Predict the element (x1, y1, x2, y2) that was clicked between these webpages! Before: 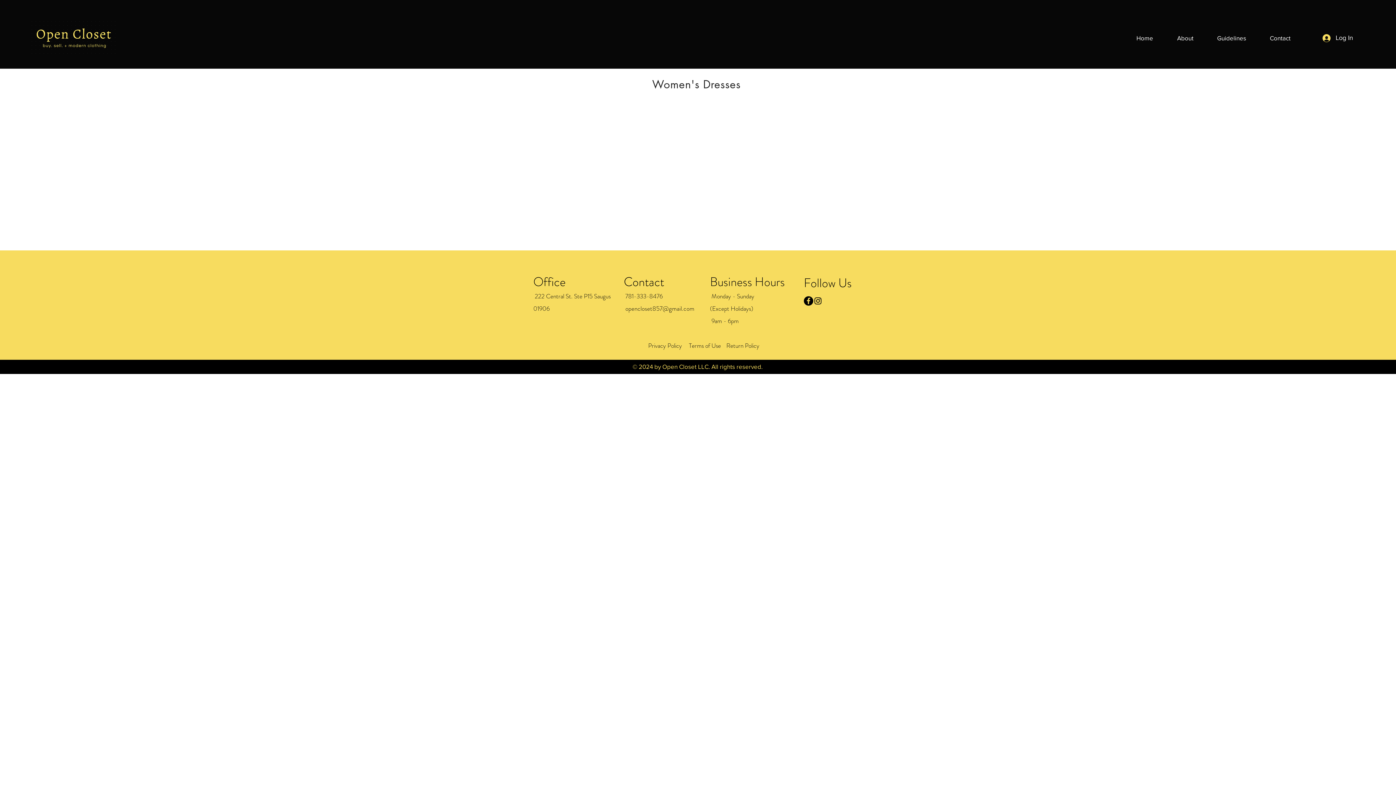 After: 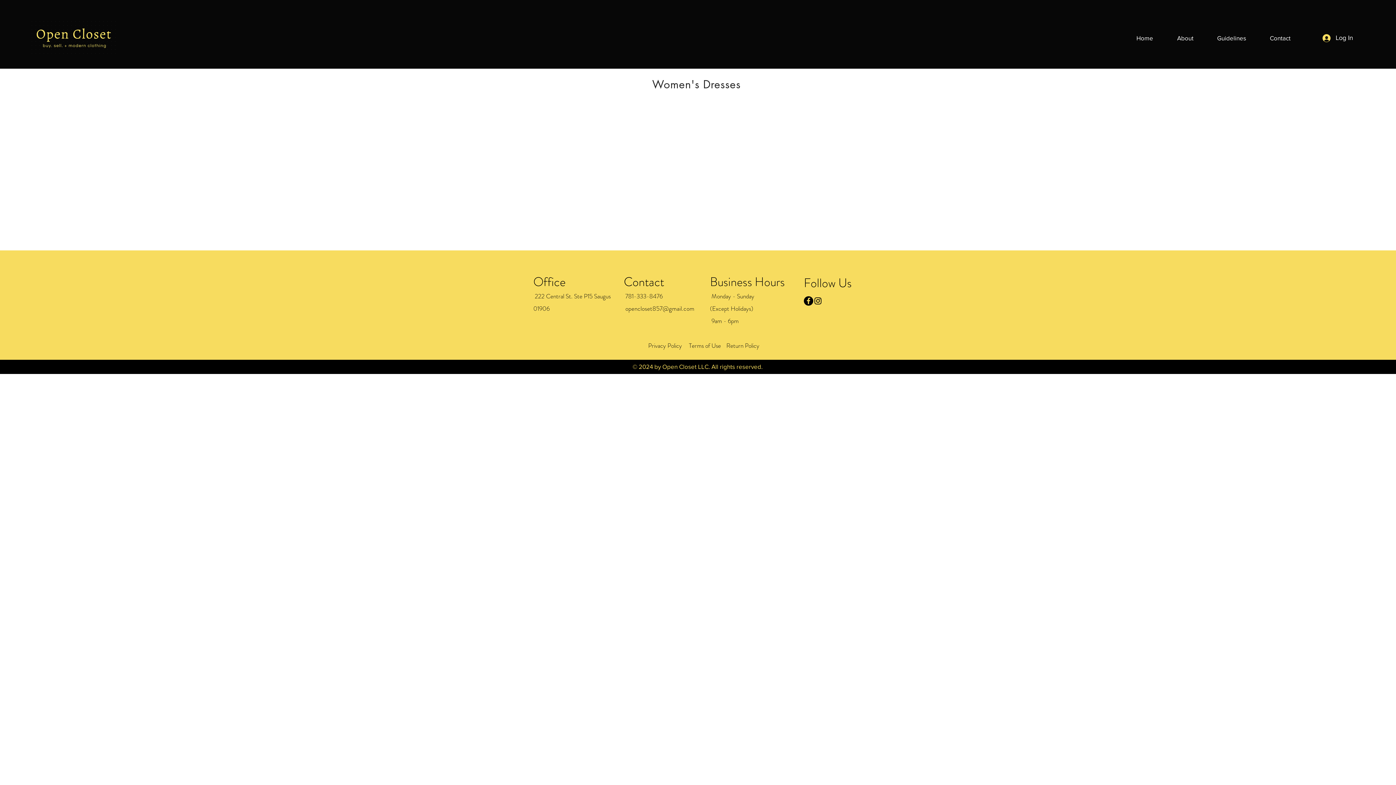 Action: bbox: (625, 304, 694, 313) label: opencloset857@gmail.com